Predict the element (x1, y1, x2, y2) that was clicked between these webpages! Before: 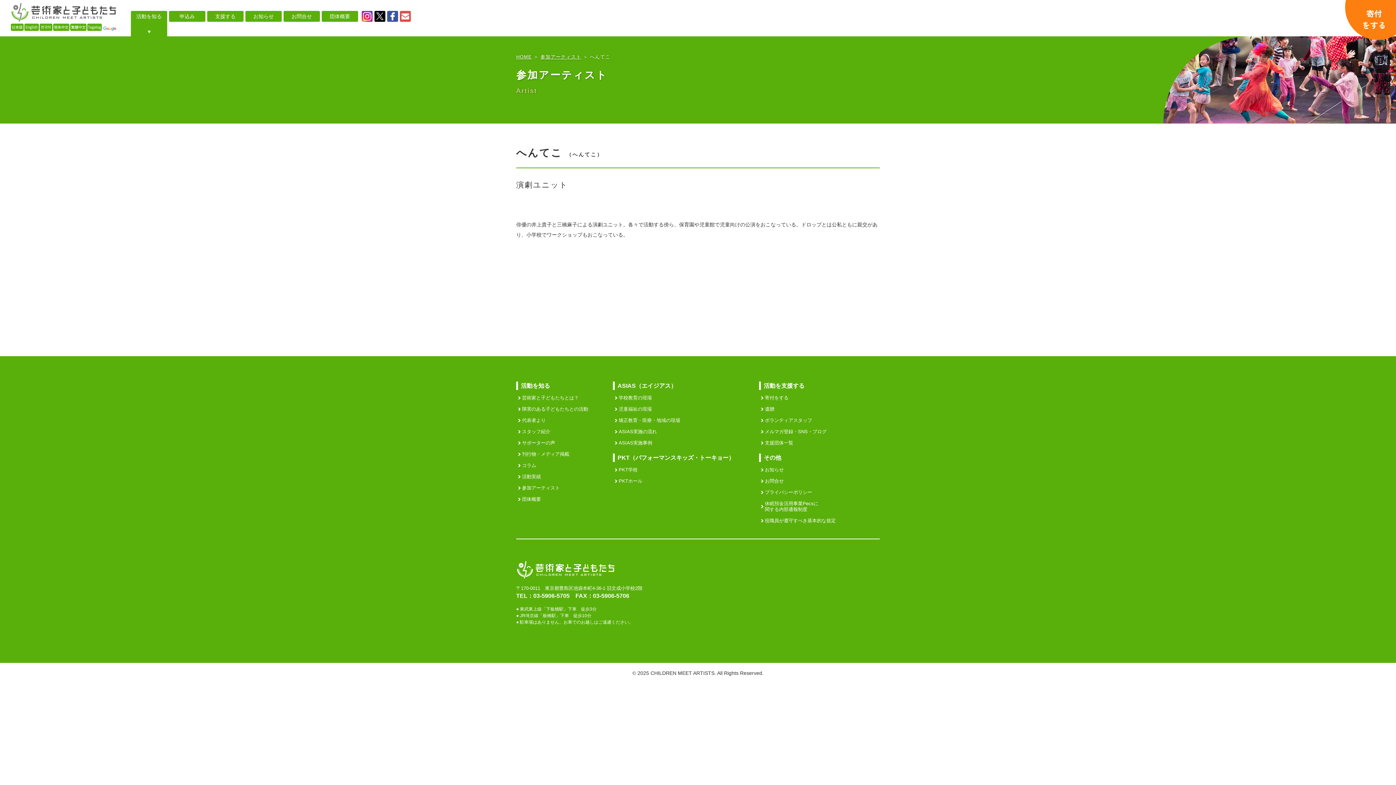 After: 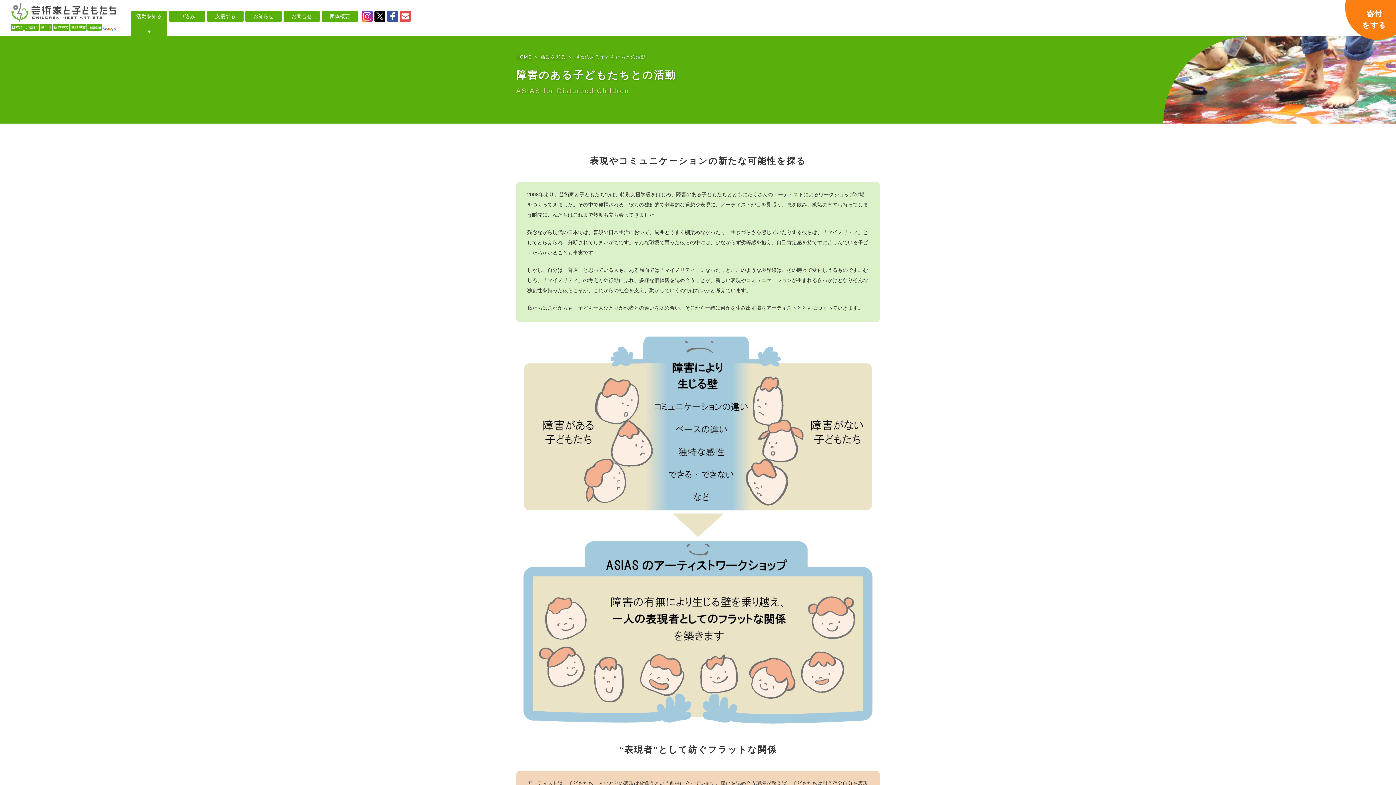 Action: label: 障害のある子どもたちとの活動 bbox: (516, 405, 591, 413)